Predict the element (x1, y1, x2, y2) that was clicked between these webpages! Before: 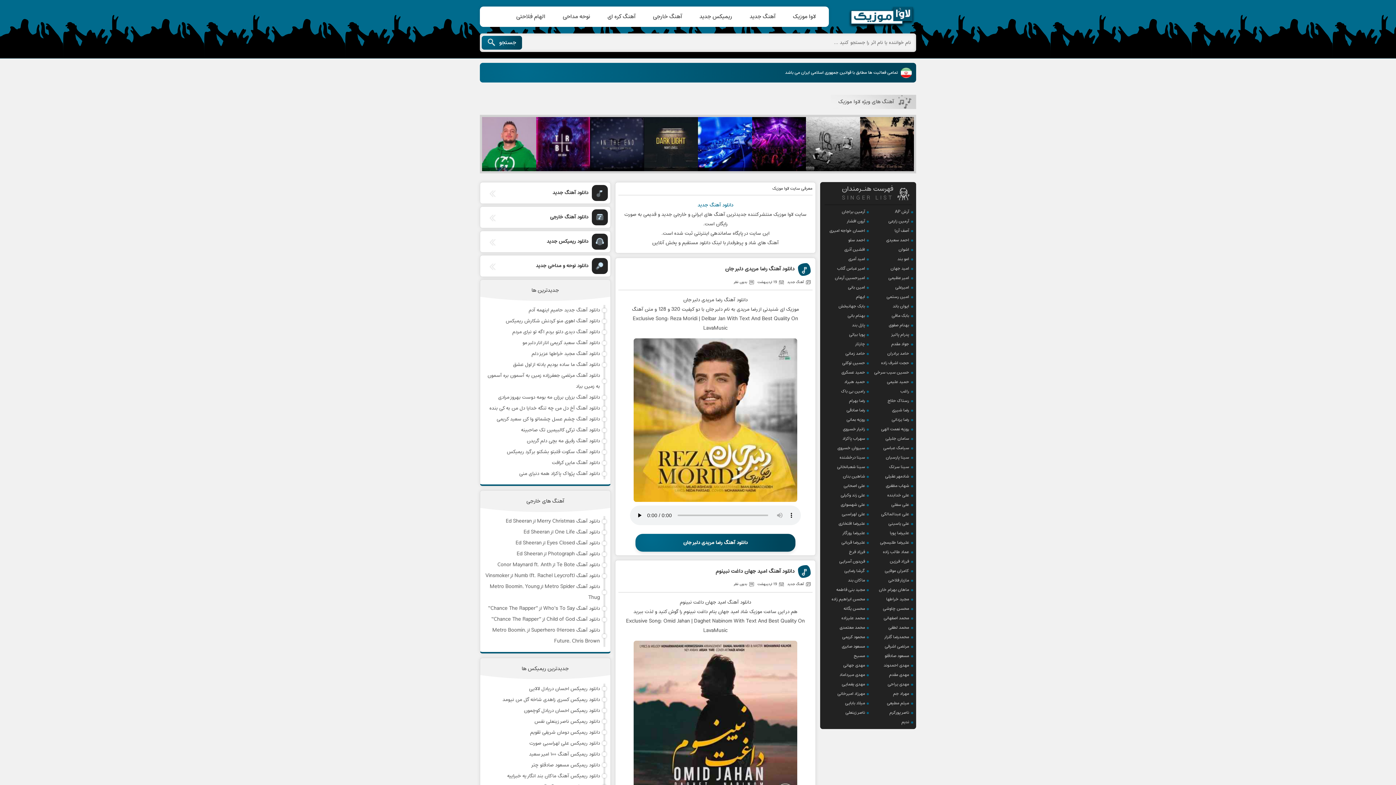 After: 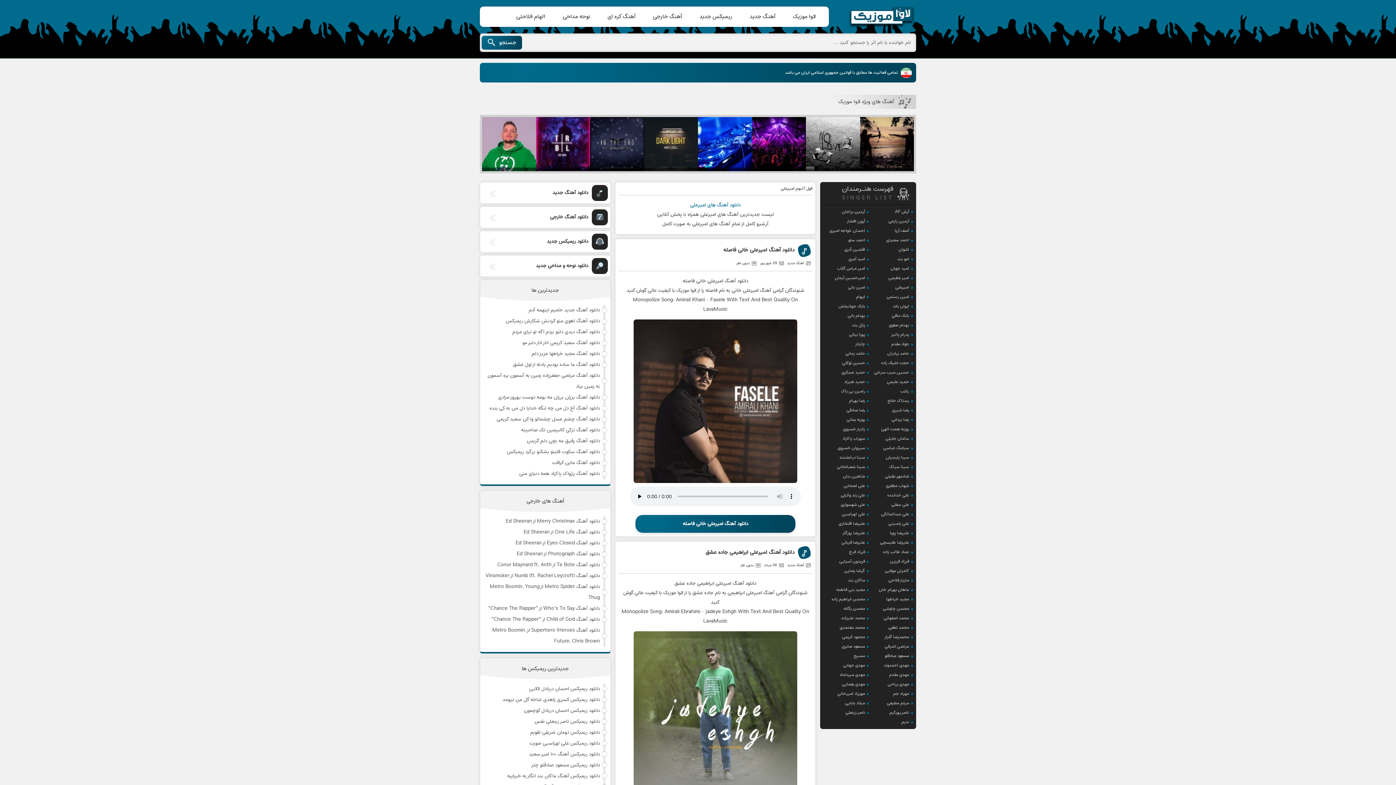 Action: label: امیرعلی bbox: (895, 282, 913, 292)